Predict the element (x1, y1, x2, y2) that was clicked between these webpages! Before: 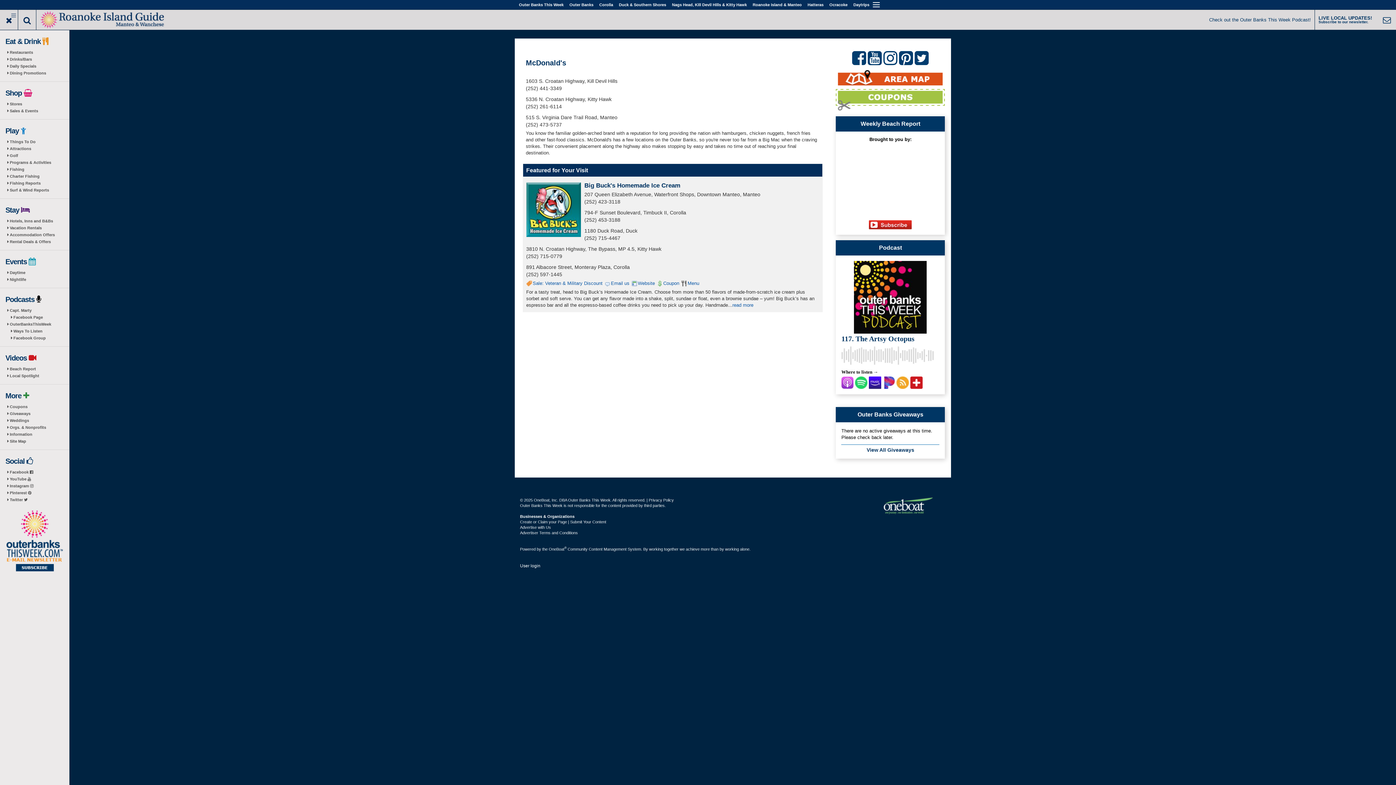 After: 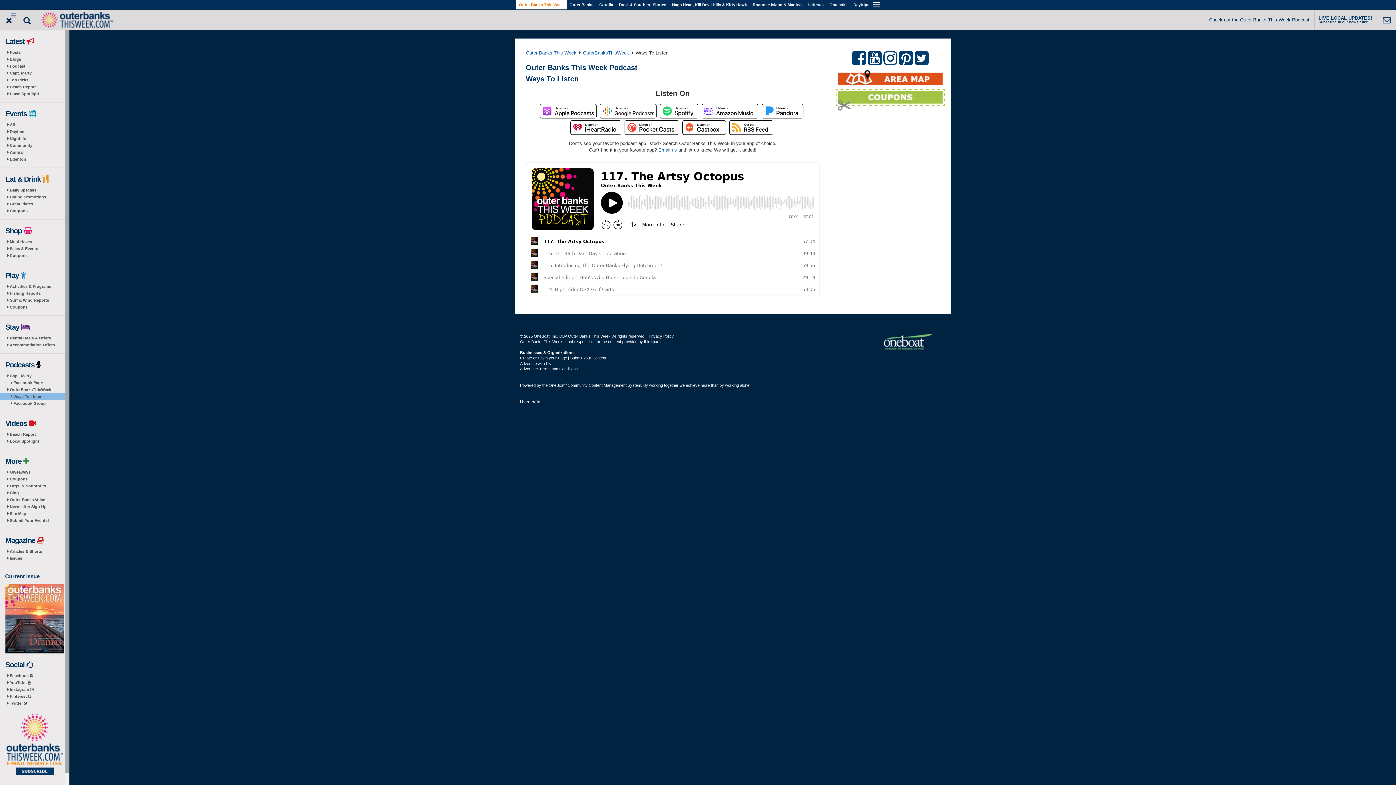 Action: label: Ways To Listen bbox: (0, 328, 69, 334)